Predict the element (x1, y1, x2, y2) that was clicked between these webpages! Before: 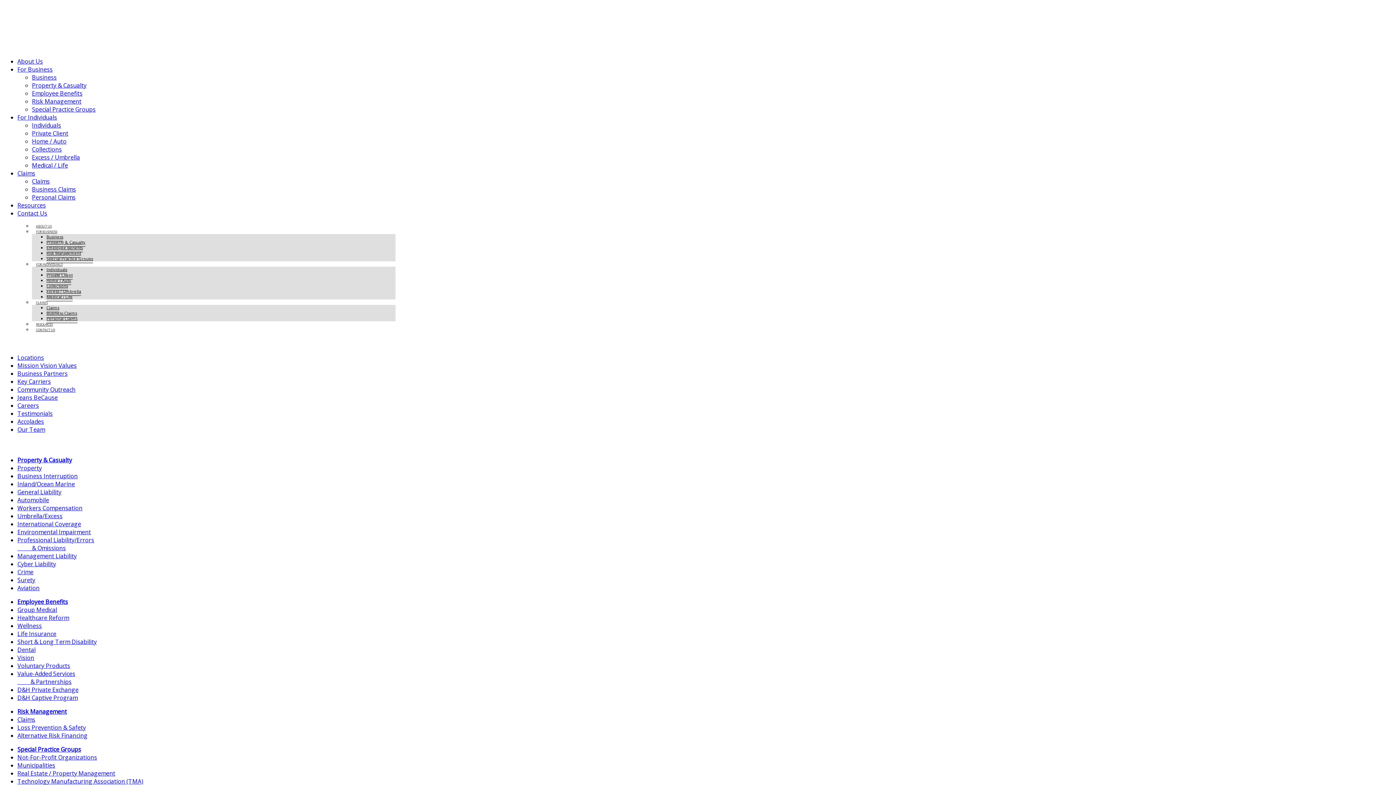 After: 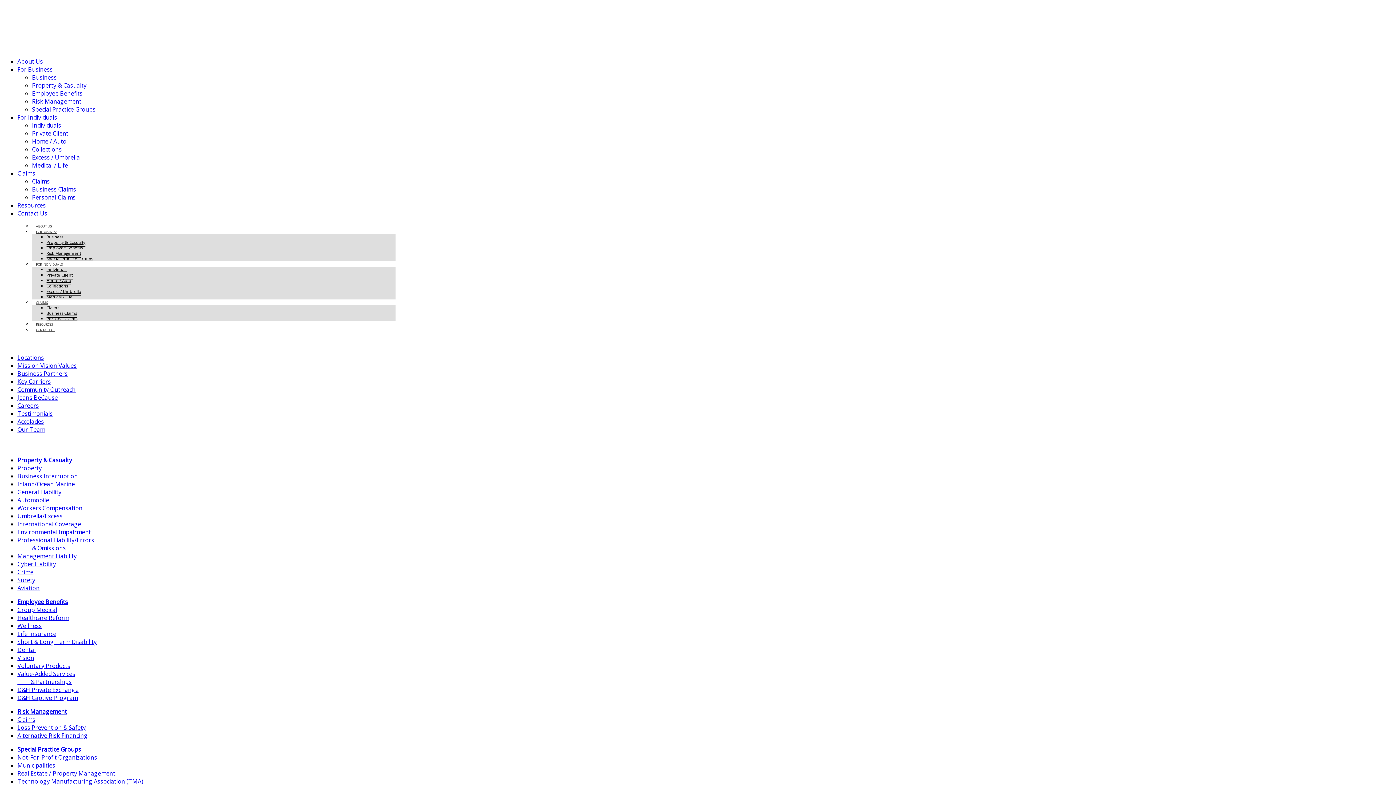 Action: label: Careers bbox: (17, 401, 38, 409)